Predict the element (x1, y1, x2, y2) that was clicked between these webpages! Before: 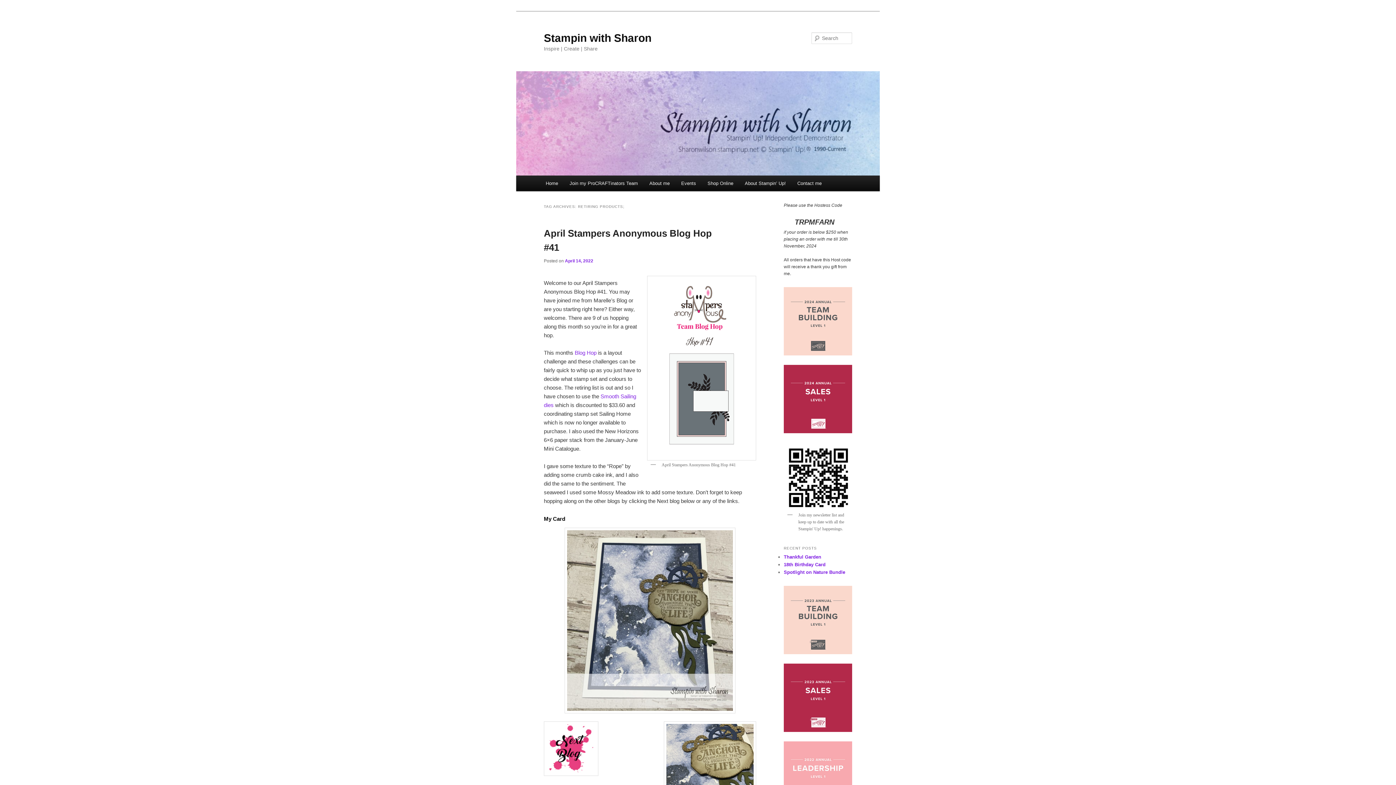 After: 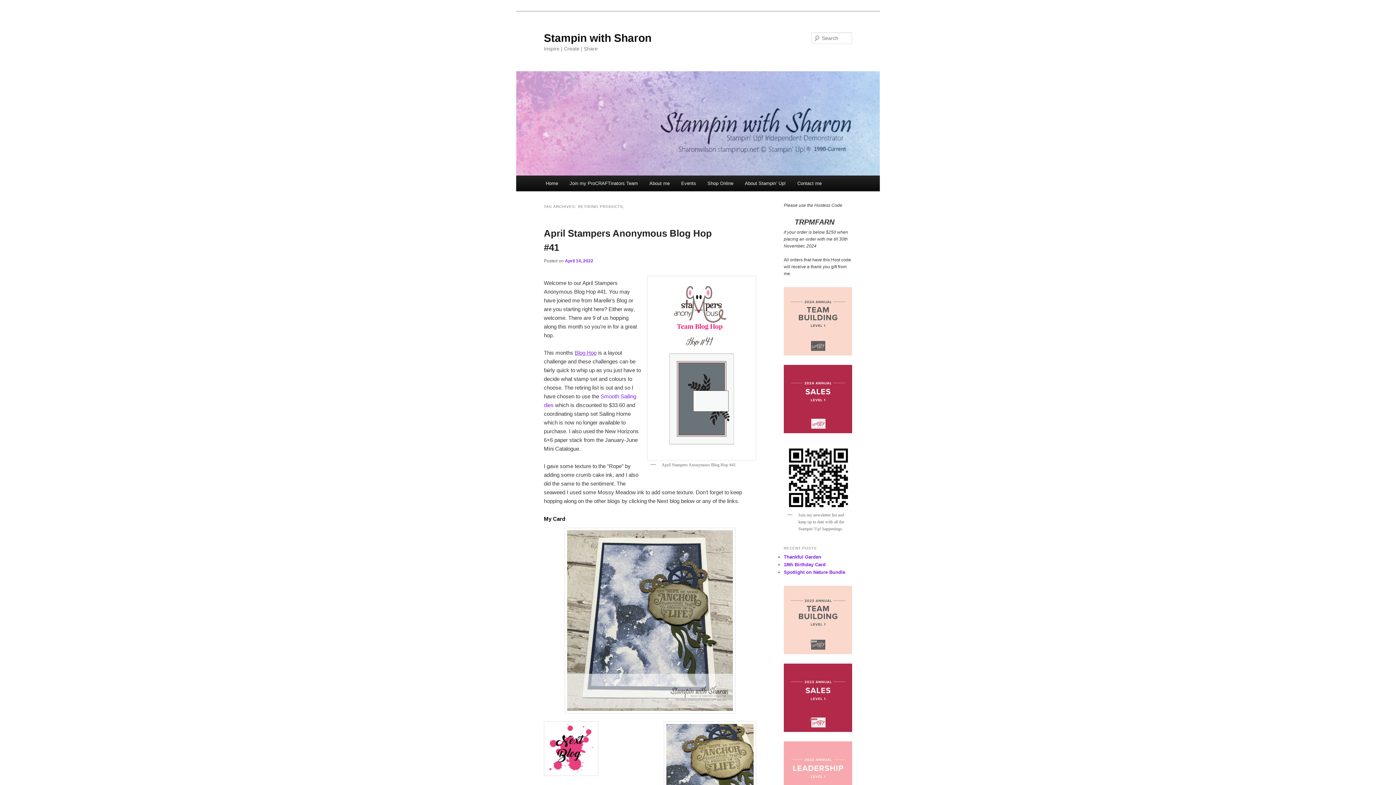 Action: label: Blog Hop bbox: (574, 349, 596, 355)